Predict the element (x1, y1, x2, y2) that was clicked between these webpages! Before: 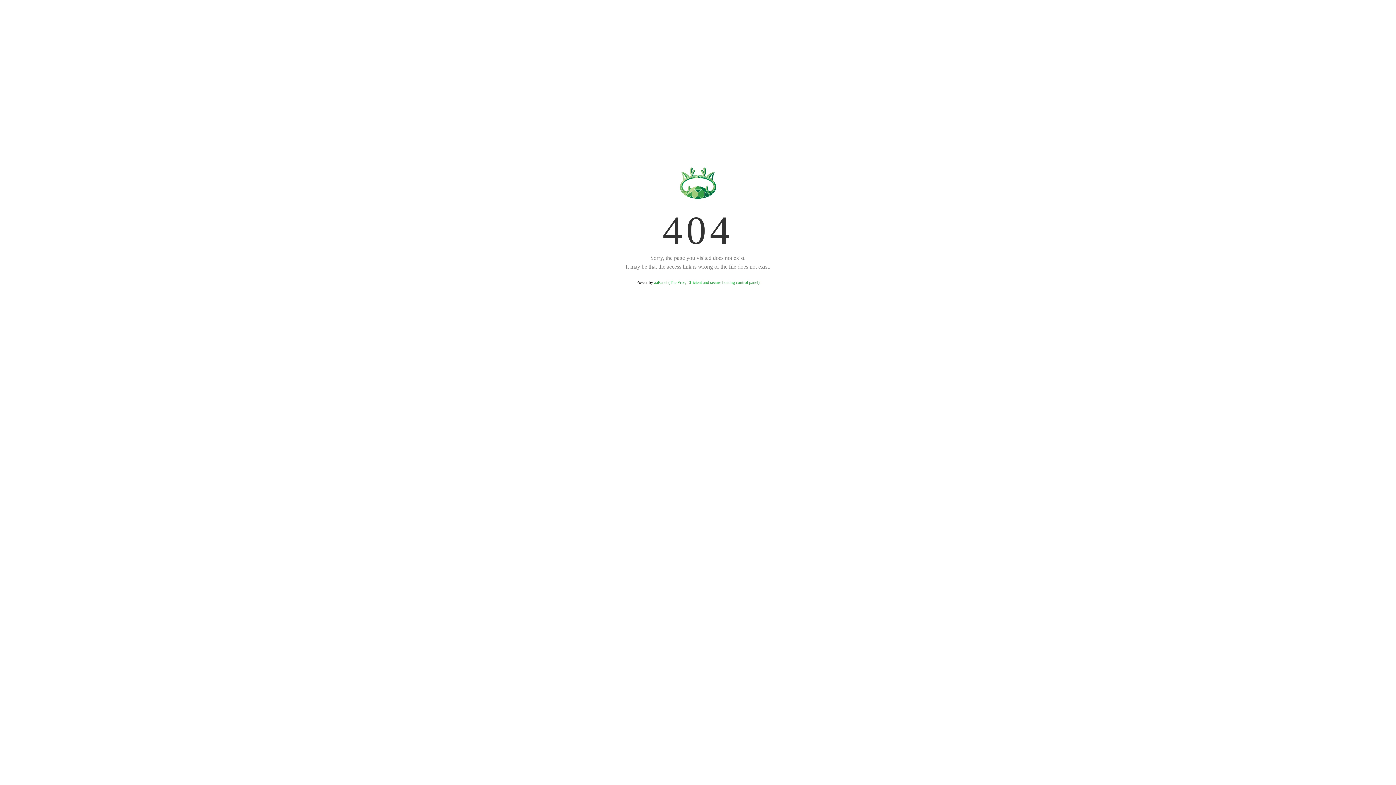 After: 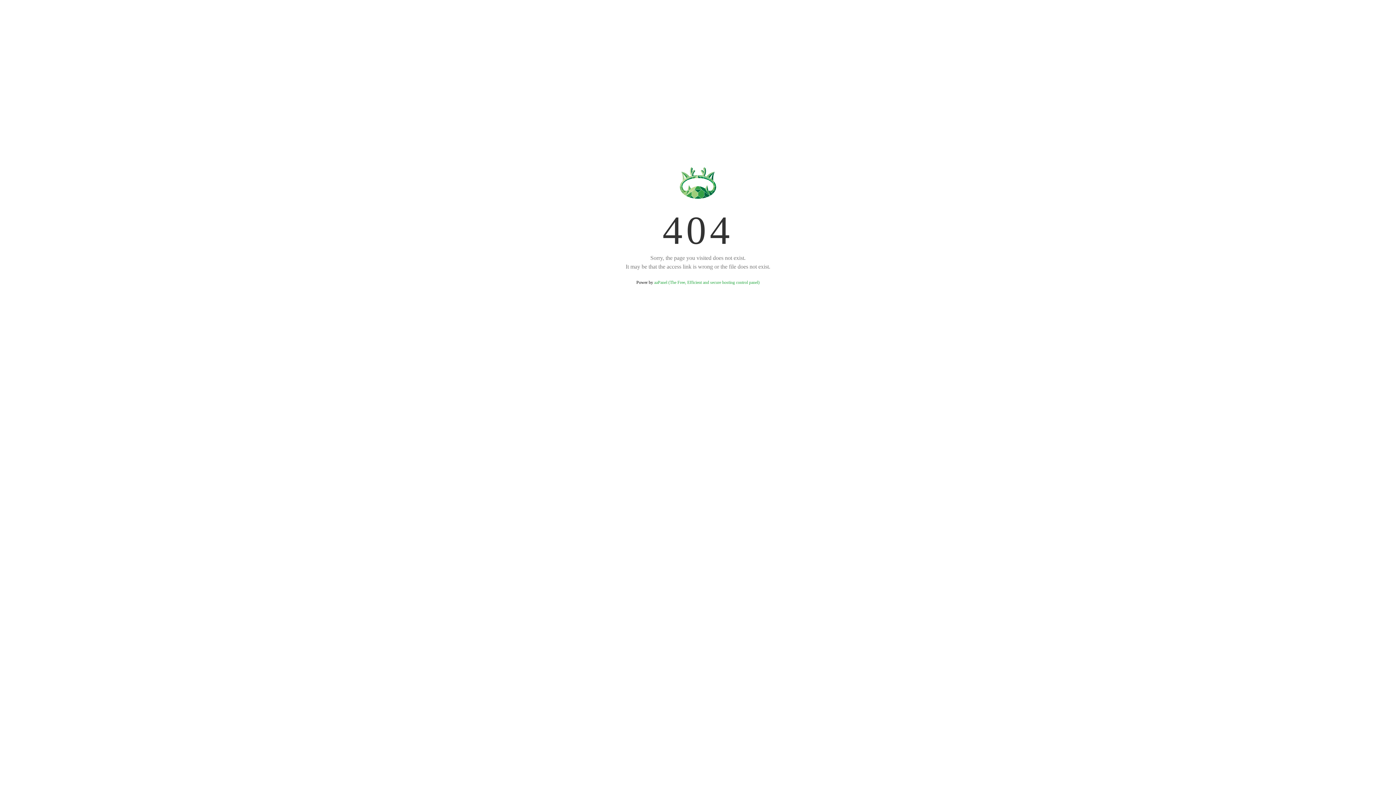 Action: label: aaPanel (The Free, Efficient and secure hosting control panel) bbox: (654, 280, 759, 285)